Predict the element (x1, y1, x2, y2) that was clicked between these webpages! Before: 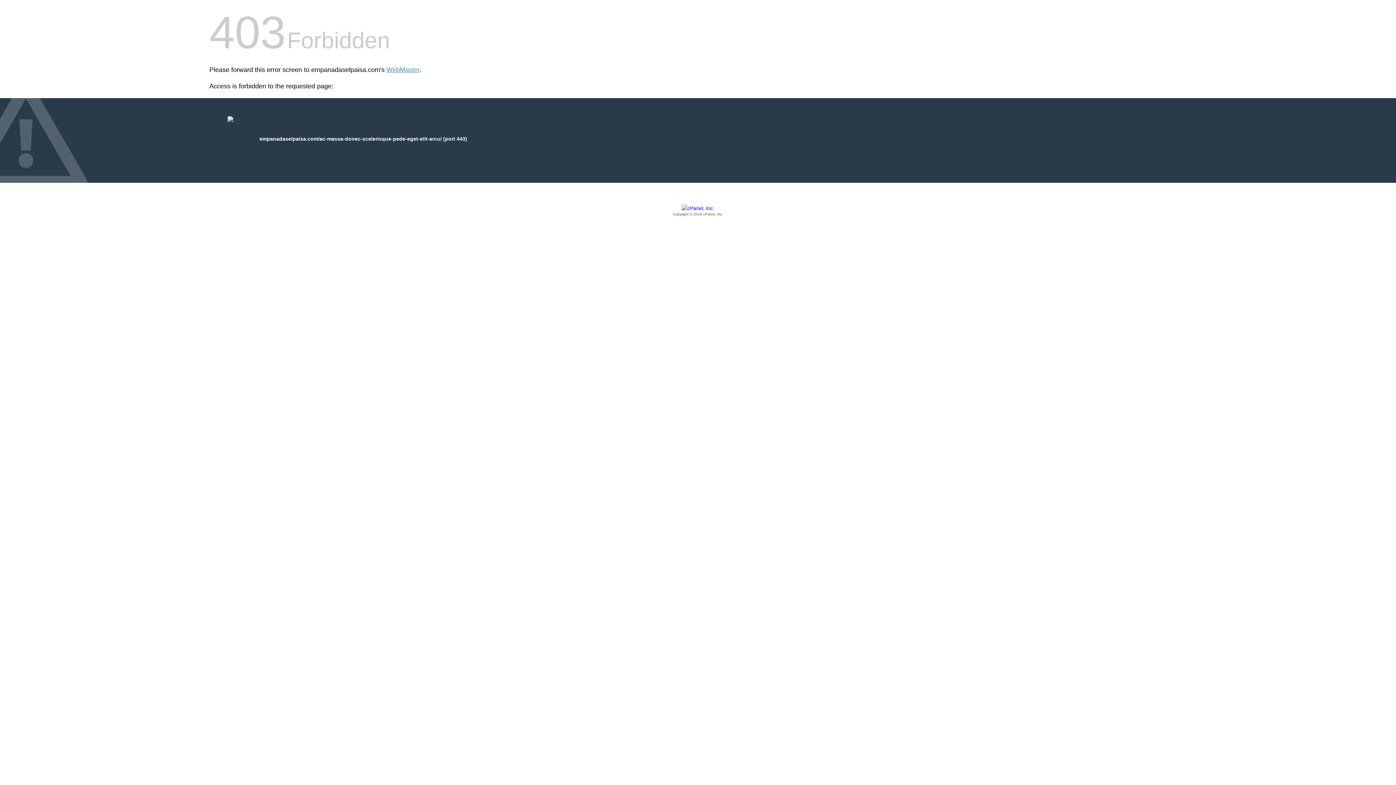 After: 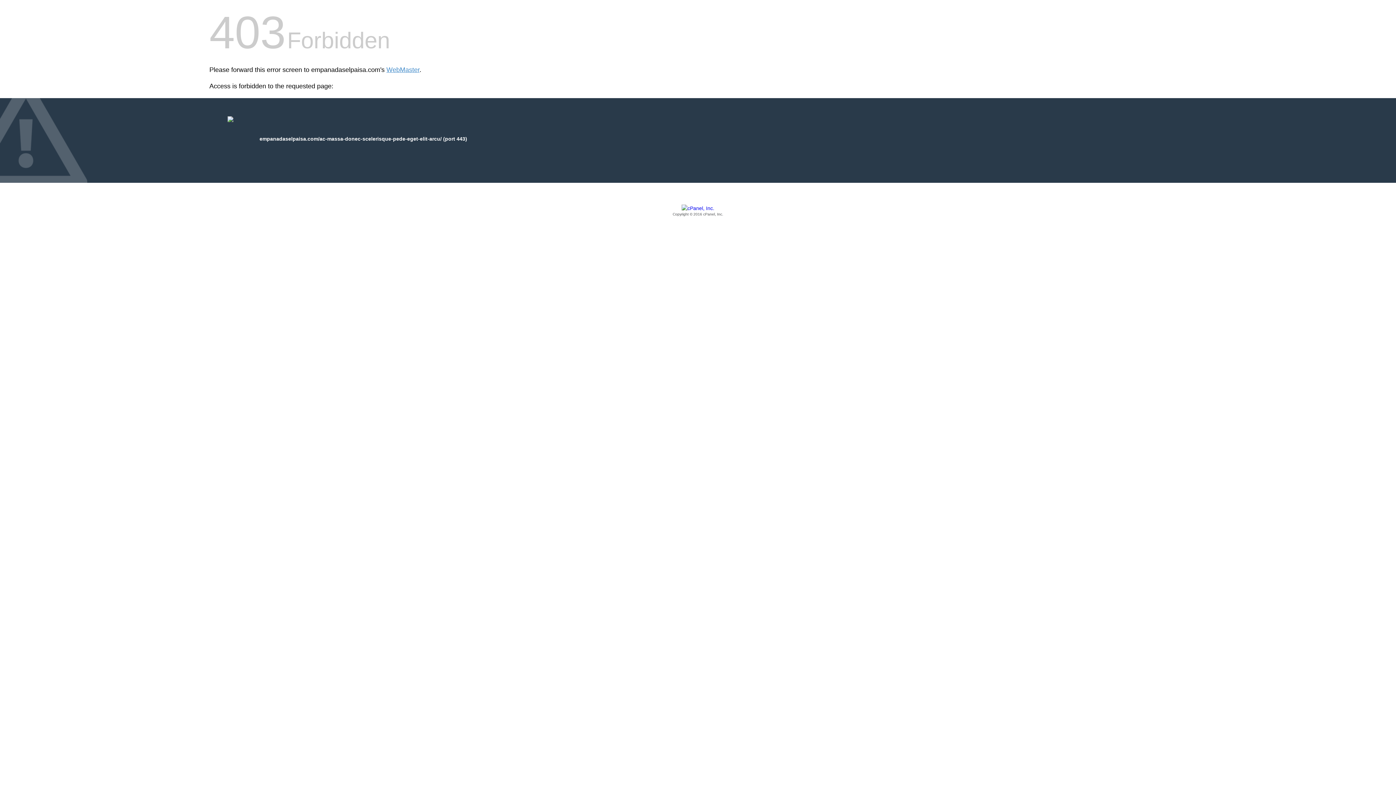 Action: label: Copyright © 2016 cPanel, Inc. bbox: (209, 205, 1186, 217)